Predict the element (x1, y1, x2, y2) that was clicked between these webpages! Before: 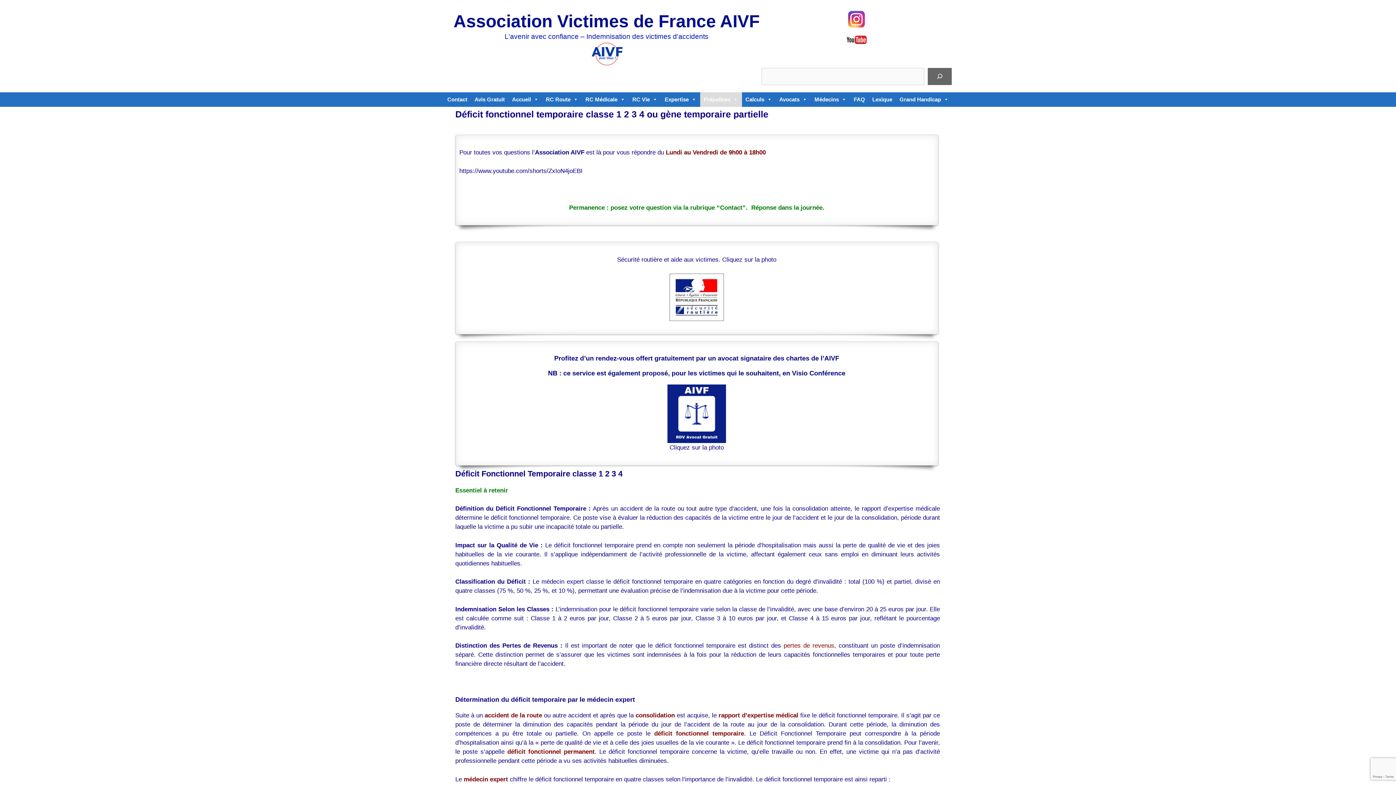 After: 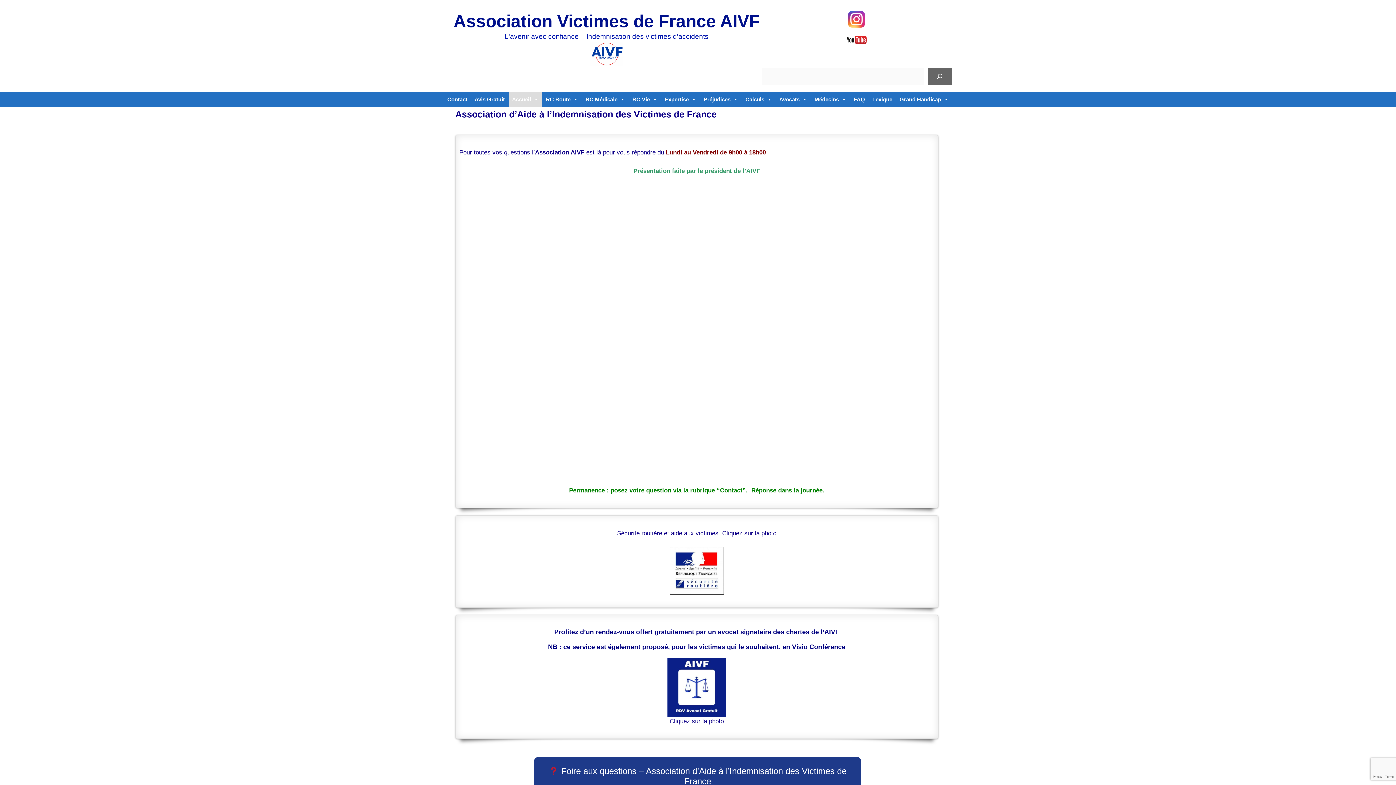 Action: label: Association Victimes de France AIVF bbox: (453, 11, 759, 30)